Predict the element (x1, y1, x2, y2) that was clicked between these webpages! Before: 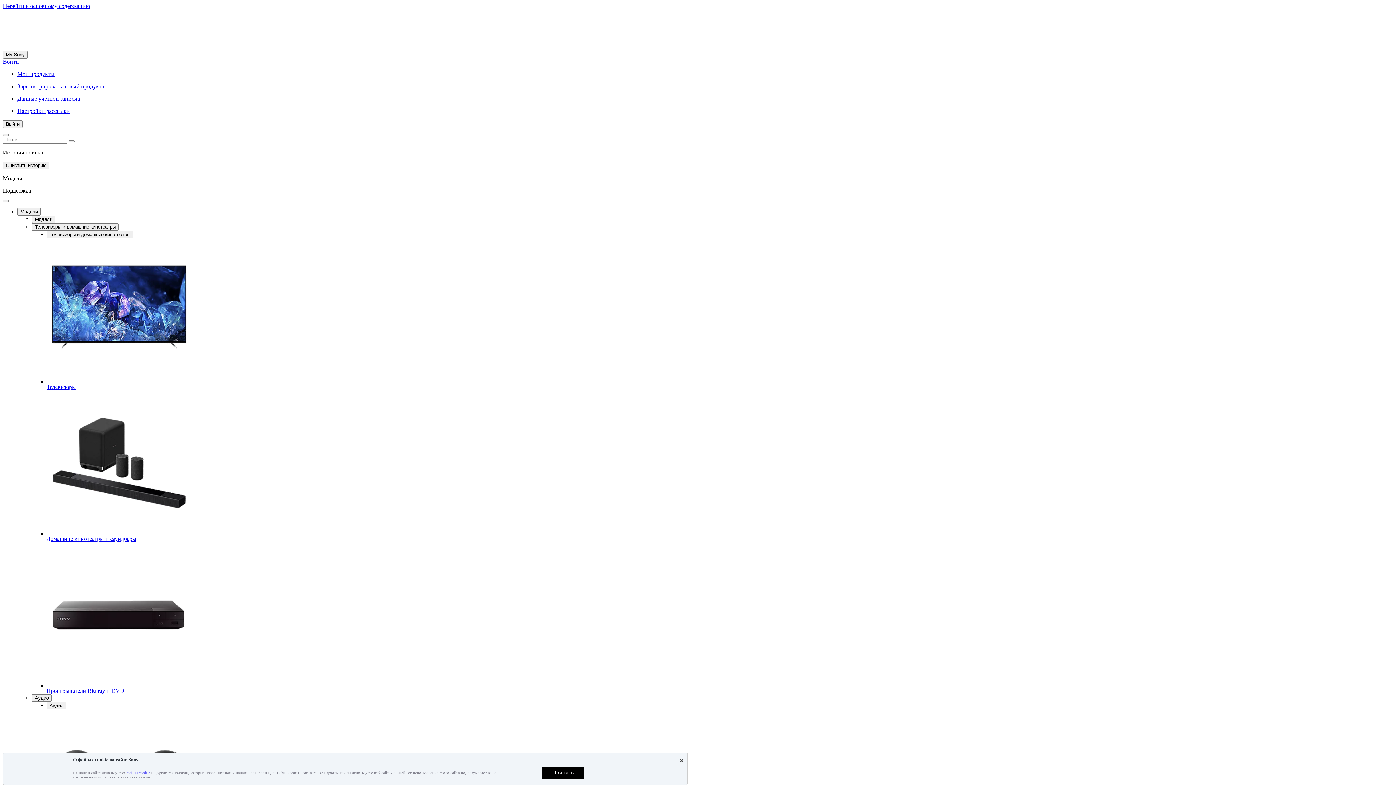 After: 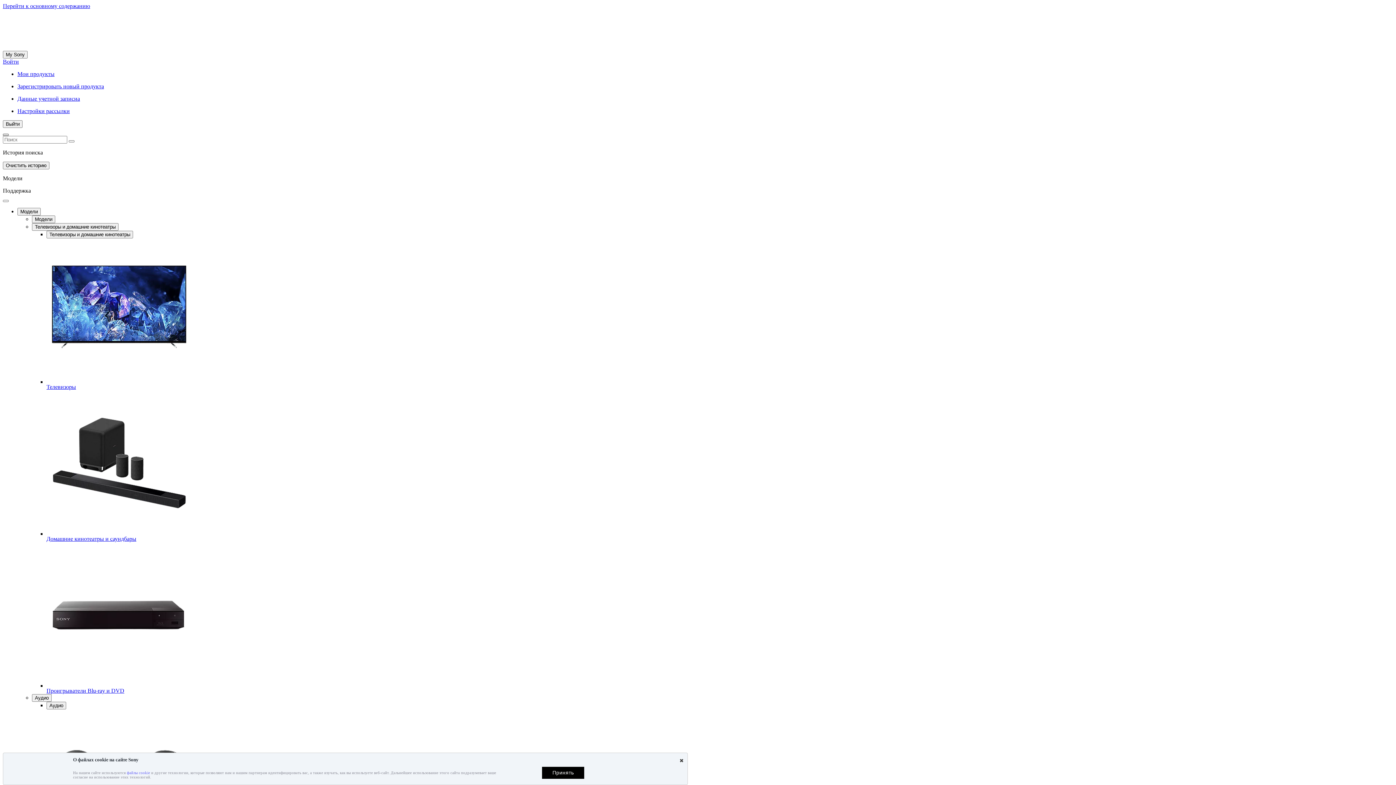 Action: bbox: (2, 133, 8, 136)